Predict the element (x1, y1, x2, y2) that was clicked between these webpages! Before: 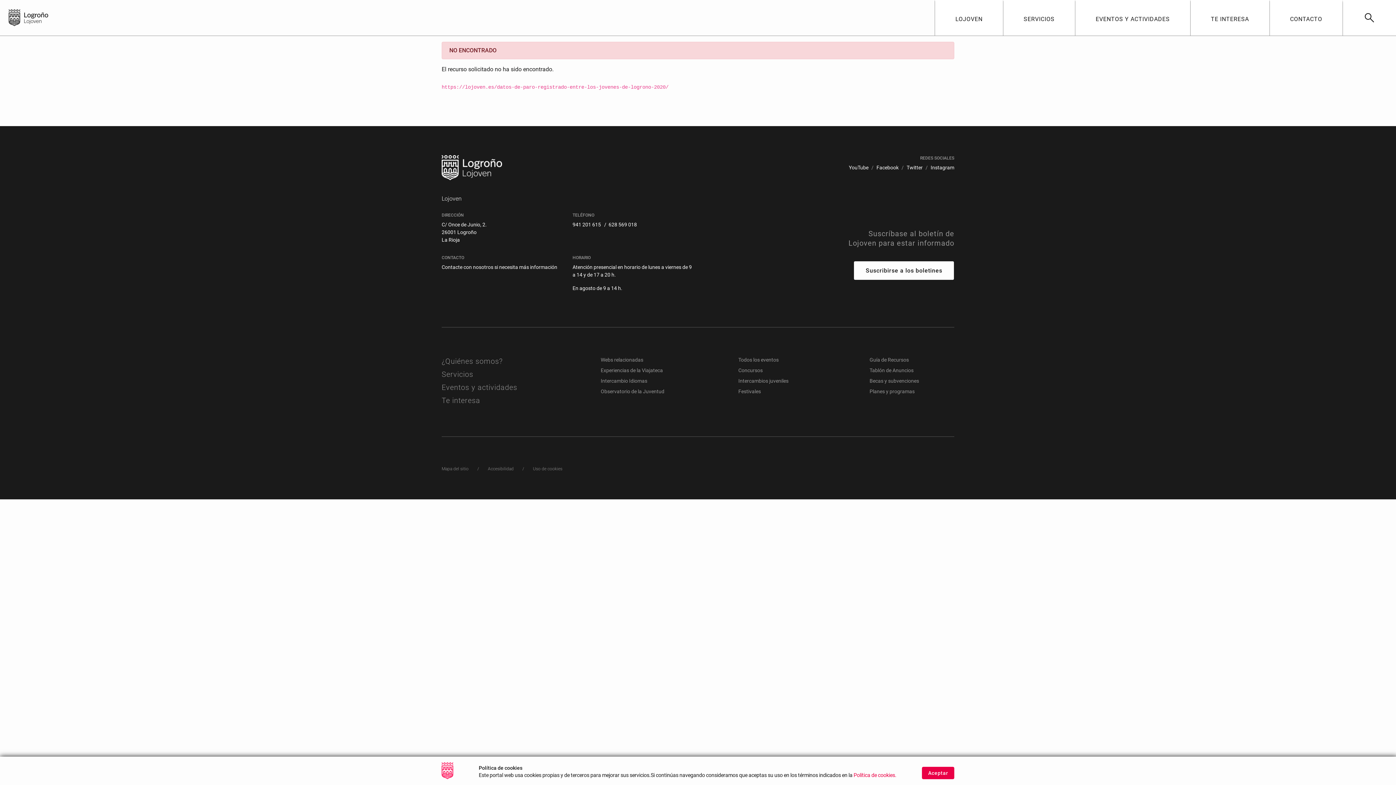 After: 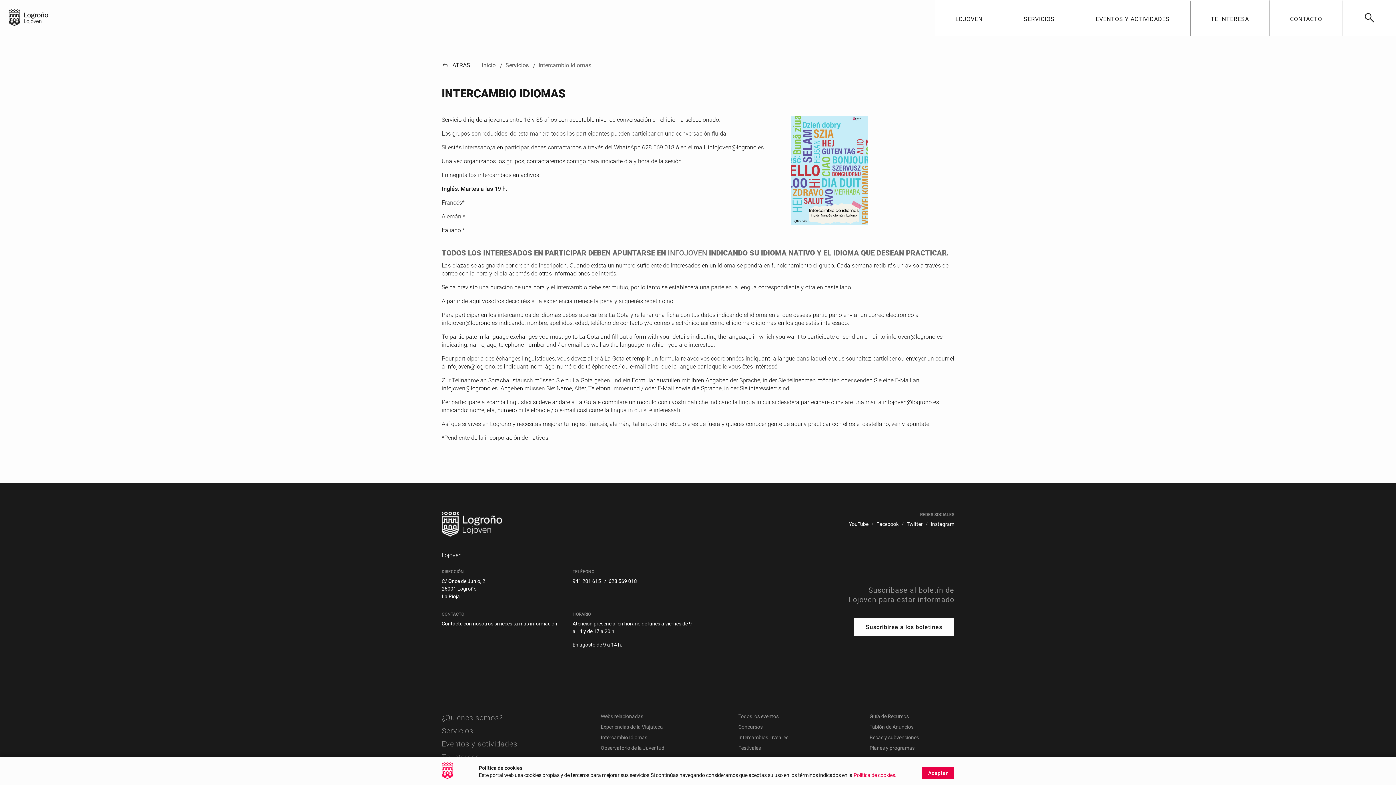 Action: label: Intercambio Idiomas bbox: (600, 378, 647, 383)